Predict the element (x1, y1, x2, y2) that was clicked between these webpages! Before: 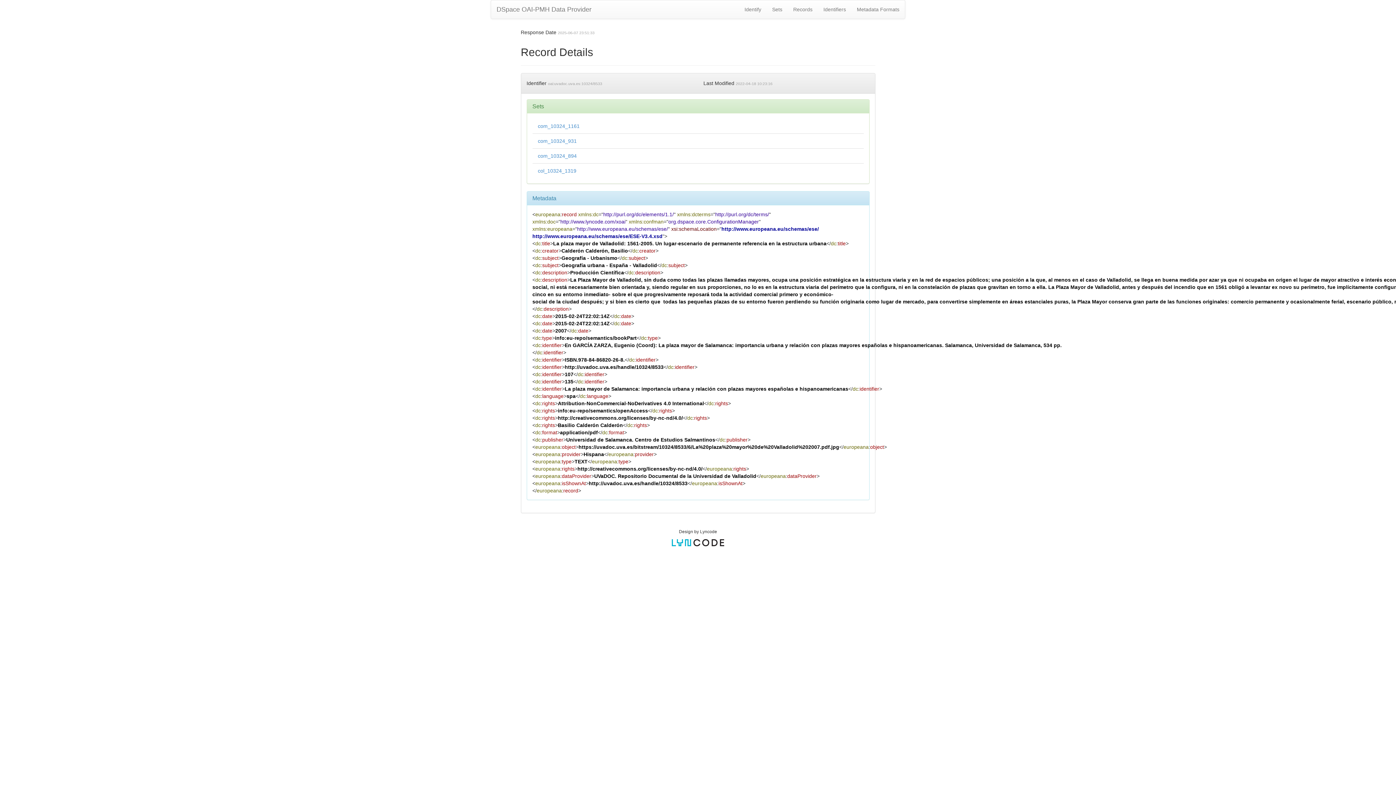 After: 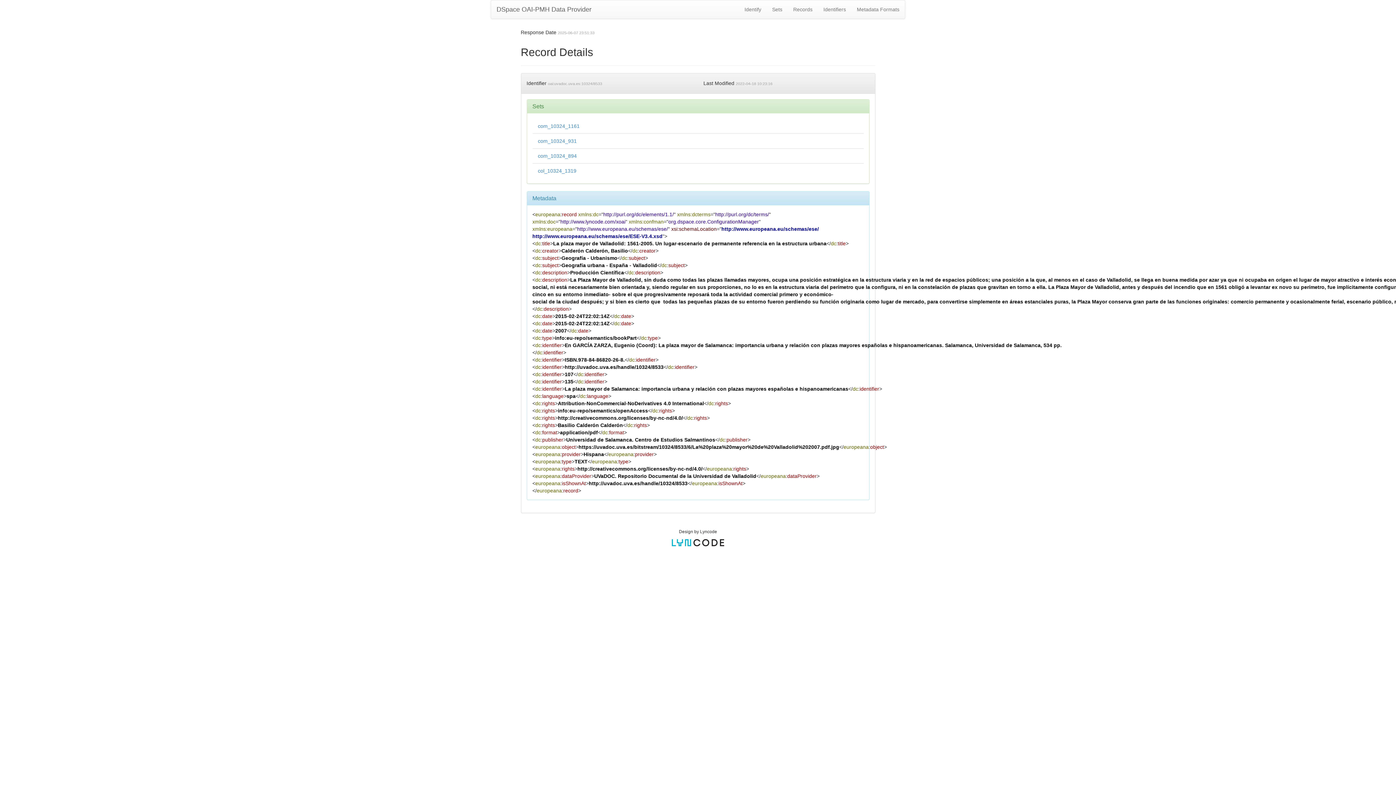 Action: bbox: (491, 0, 597, 18) label: DSpace OAI-PMH Data Provider